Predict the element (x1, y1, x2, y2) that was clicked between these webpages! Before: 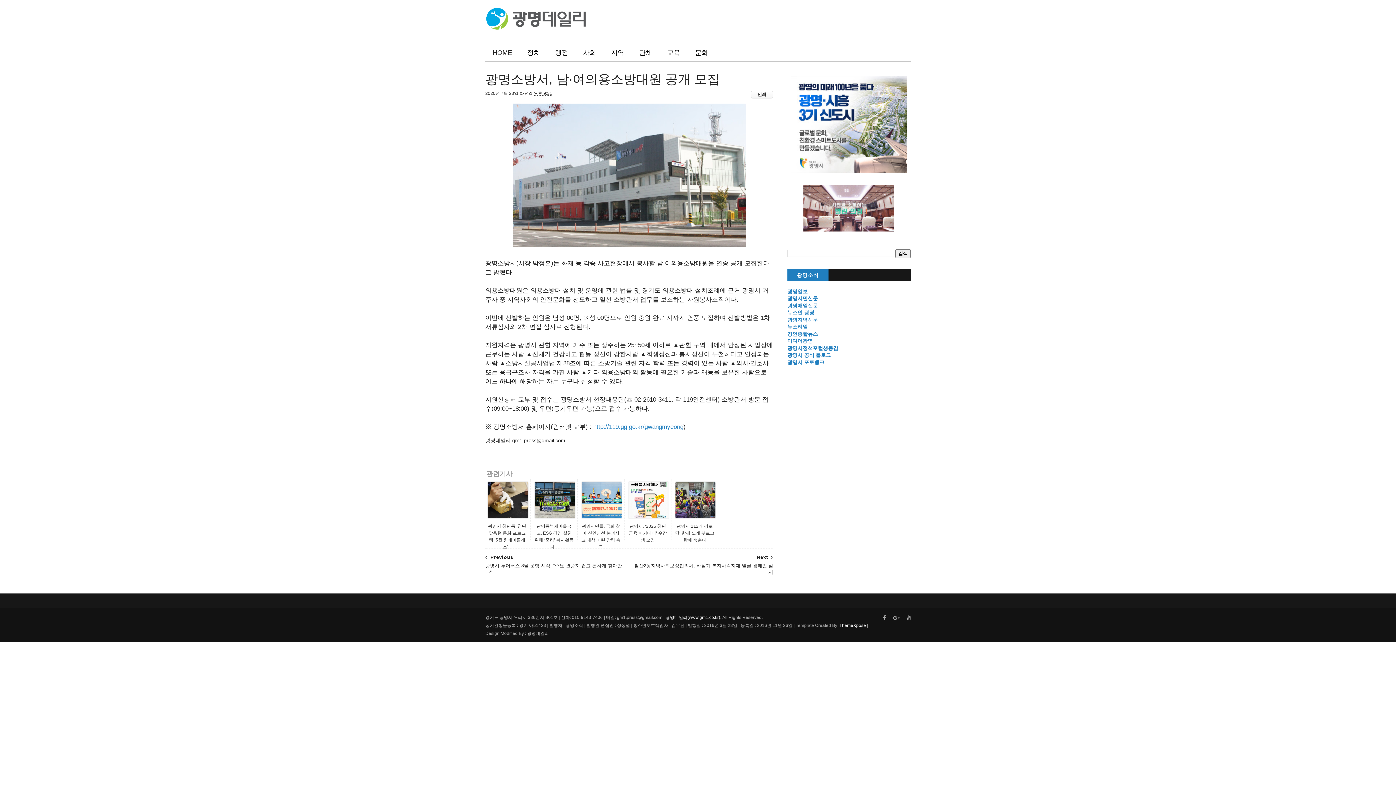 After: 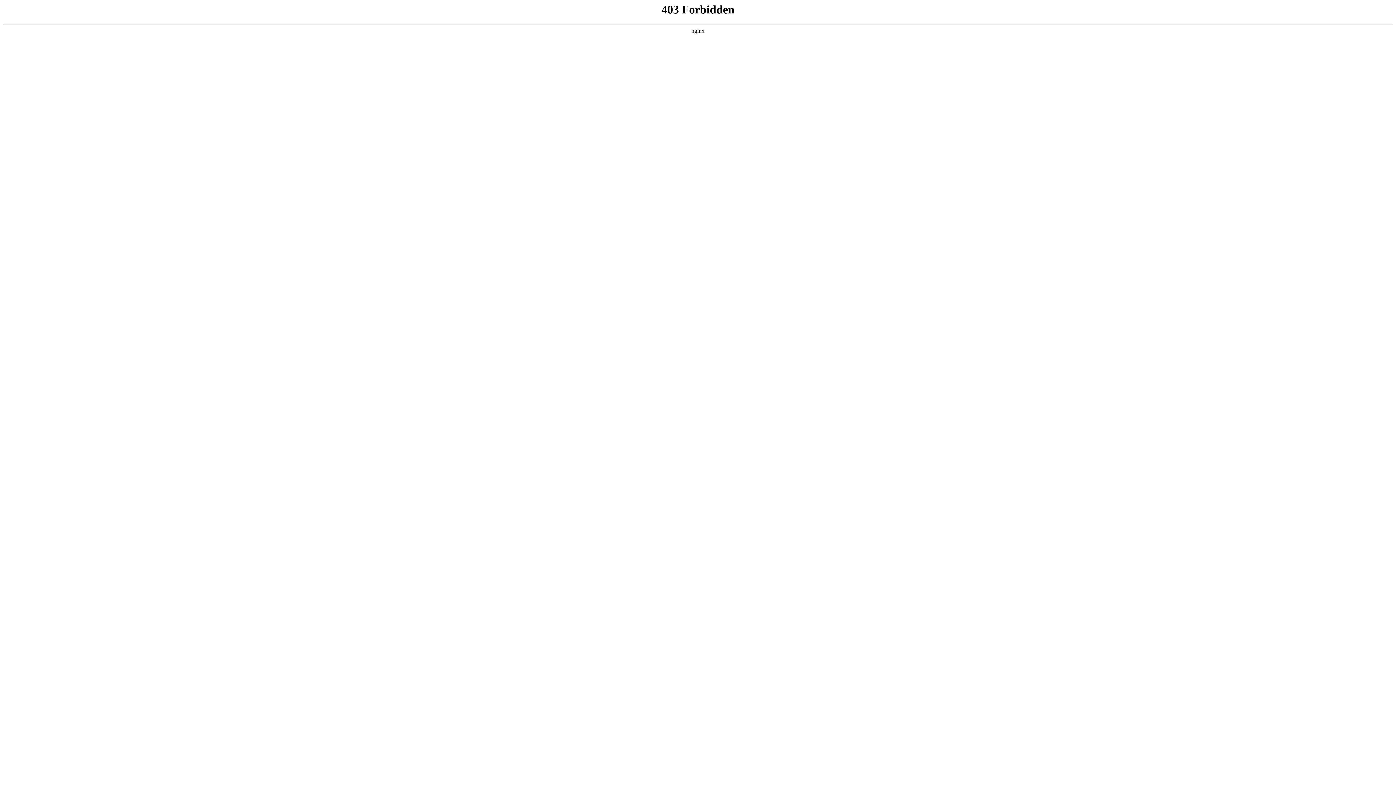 Action: bbox: (787, 288, 807, 294) label: 광명일보